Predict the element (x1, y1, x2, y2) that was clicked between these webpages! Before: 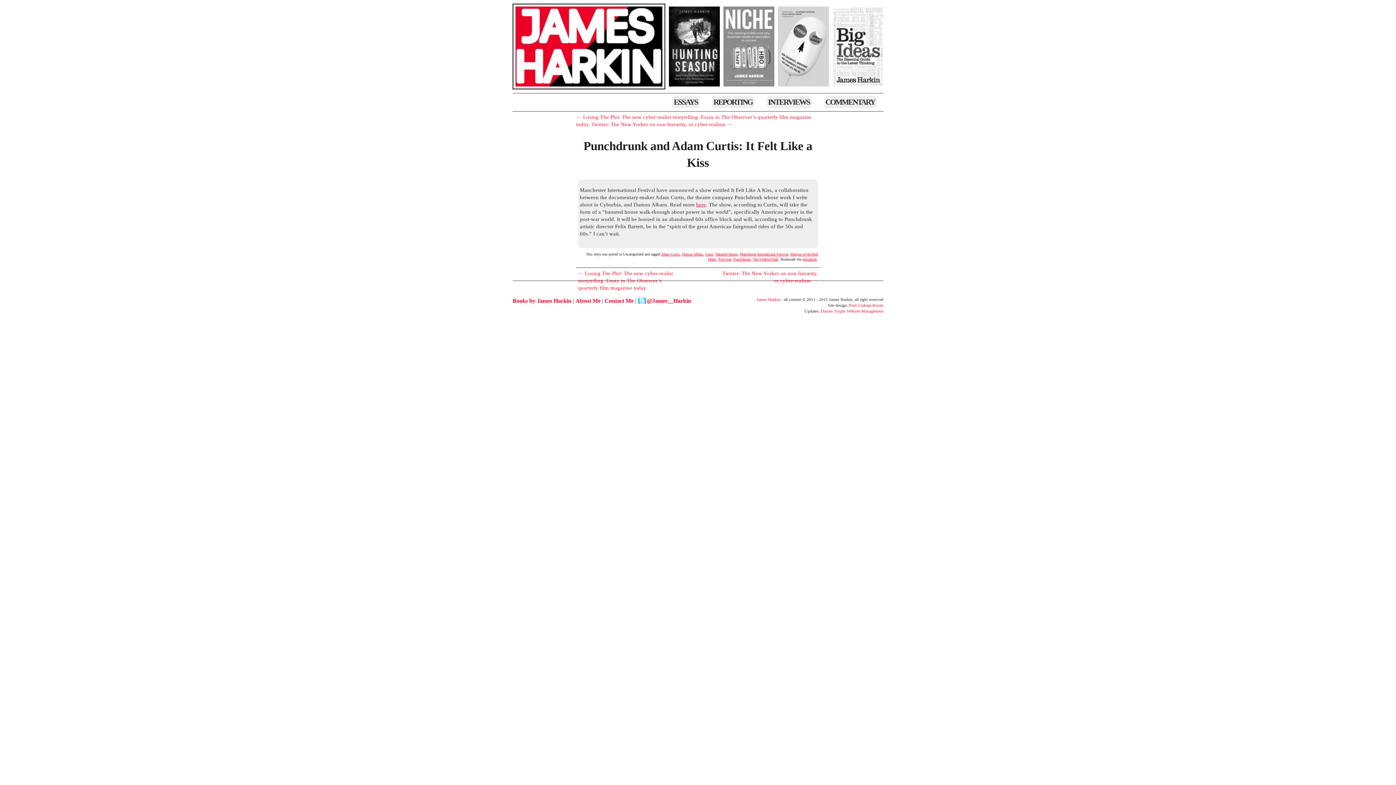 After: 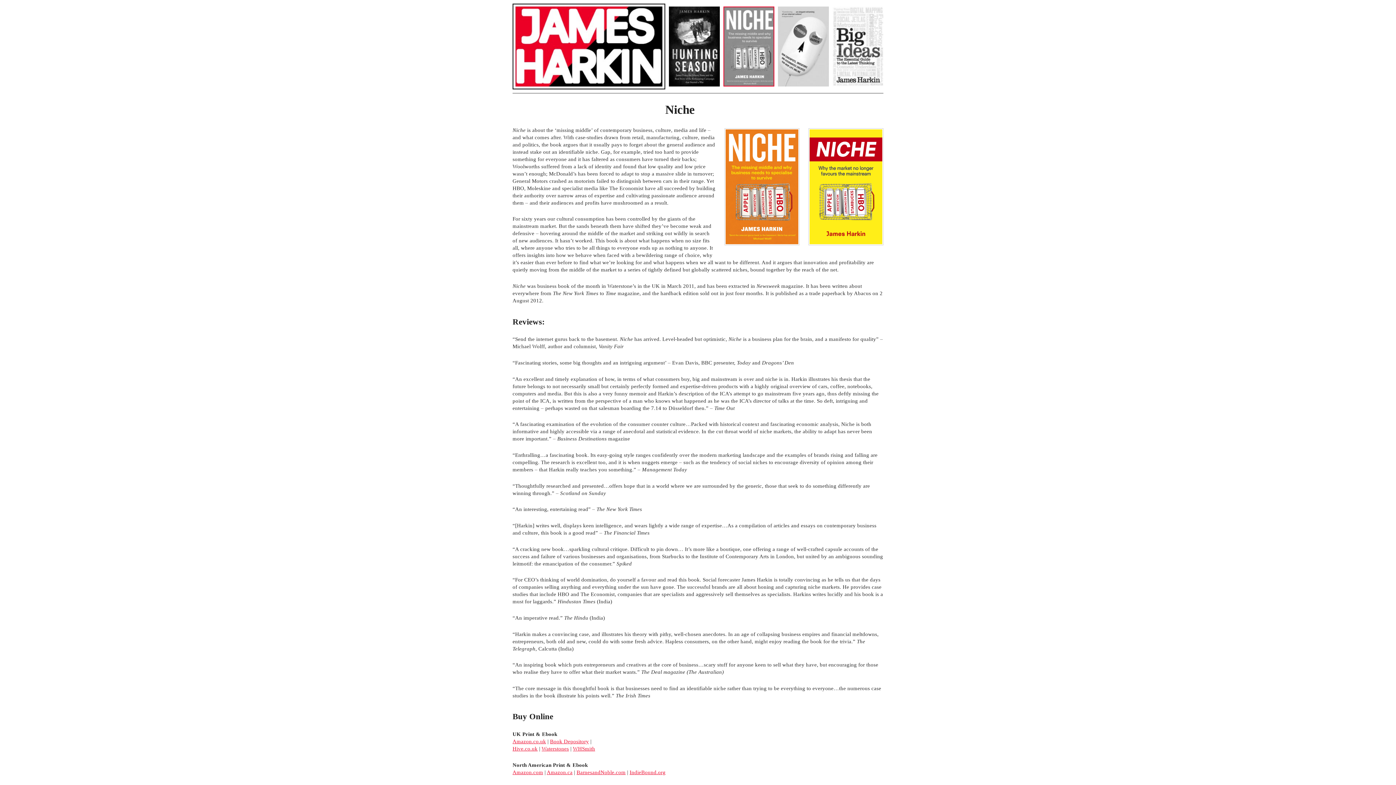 Action: bbox: (723, 6, 774, 86)